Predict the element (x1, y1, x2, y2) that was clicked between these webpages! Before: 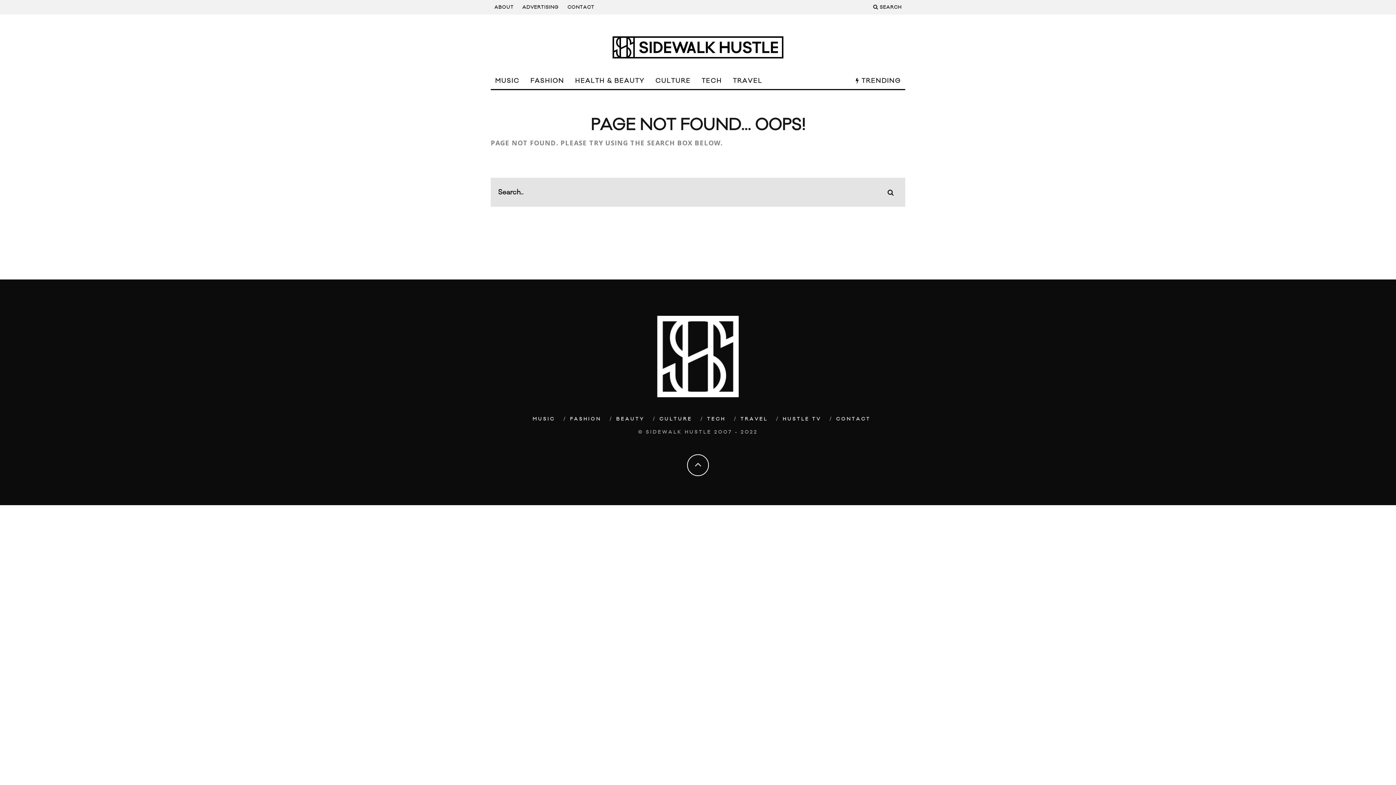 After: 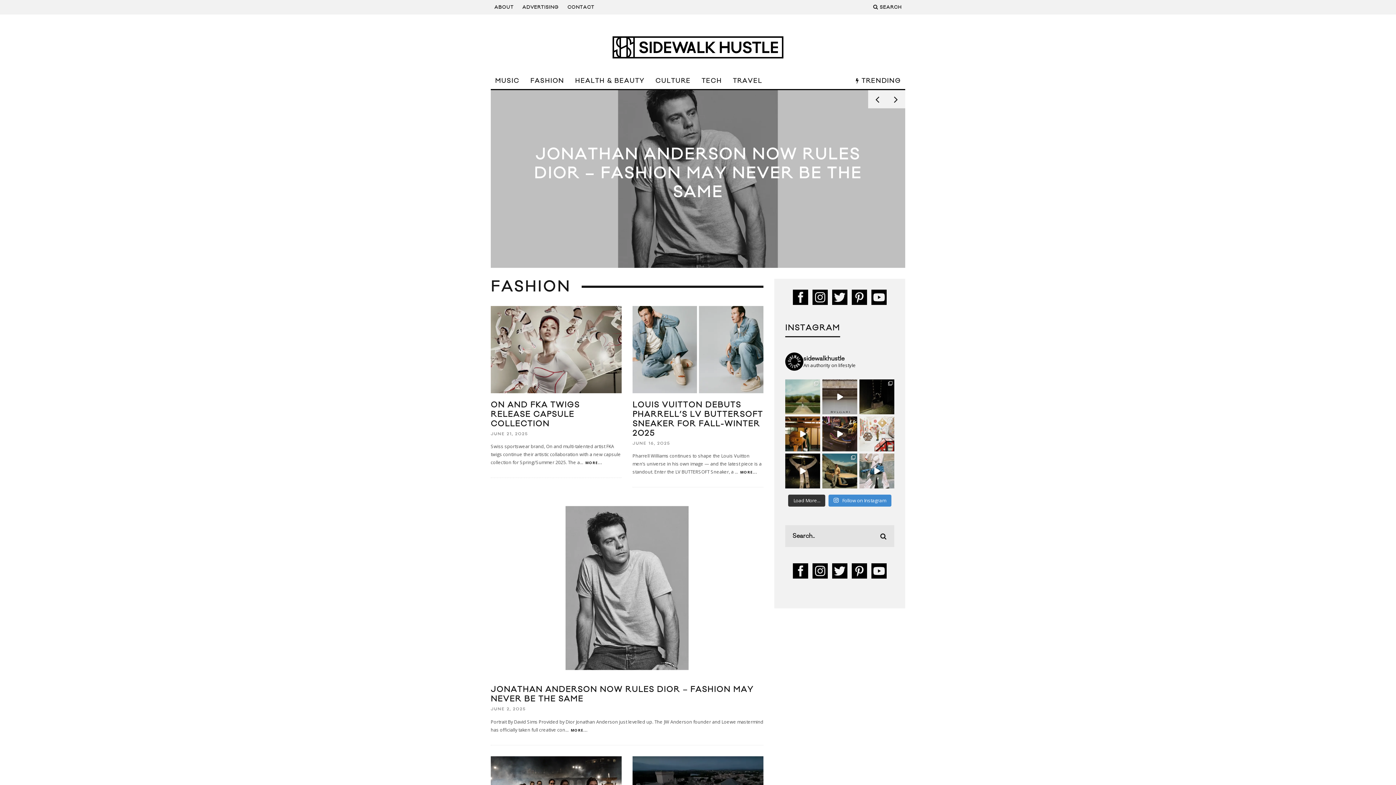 Action: bbox: (570, 416, 601, 422) label: FASHION